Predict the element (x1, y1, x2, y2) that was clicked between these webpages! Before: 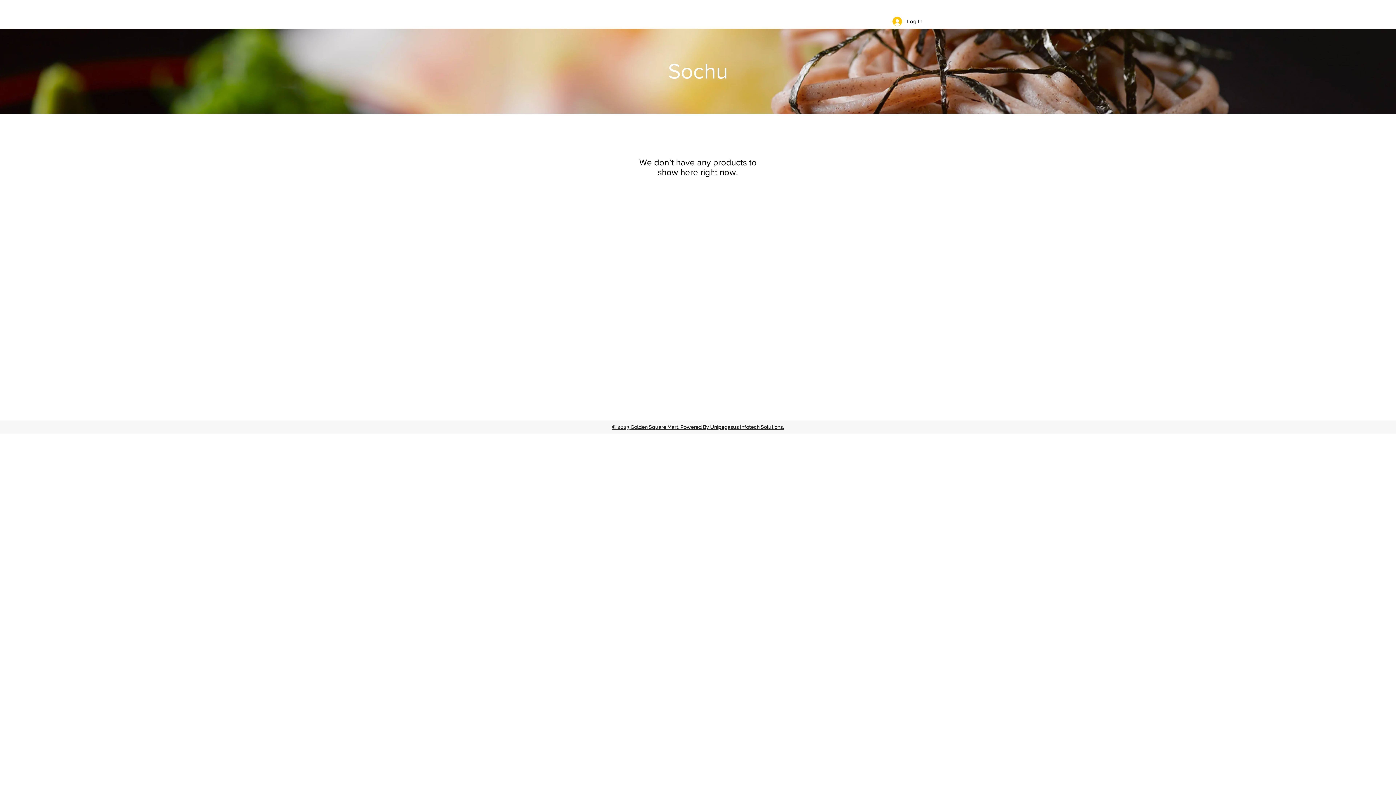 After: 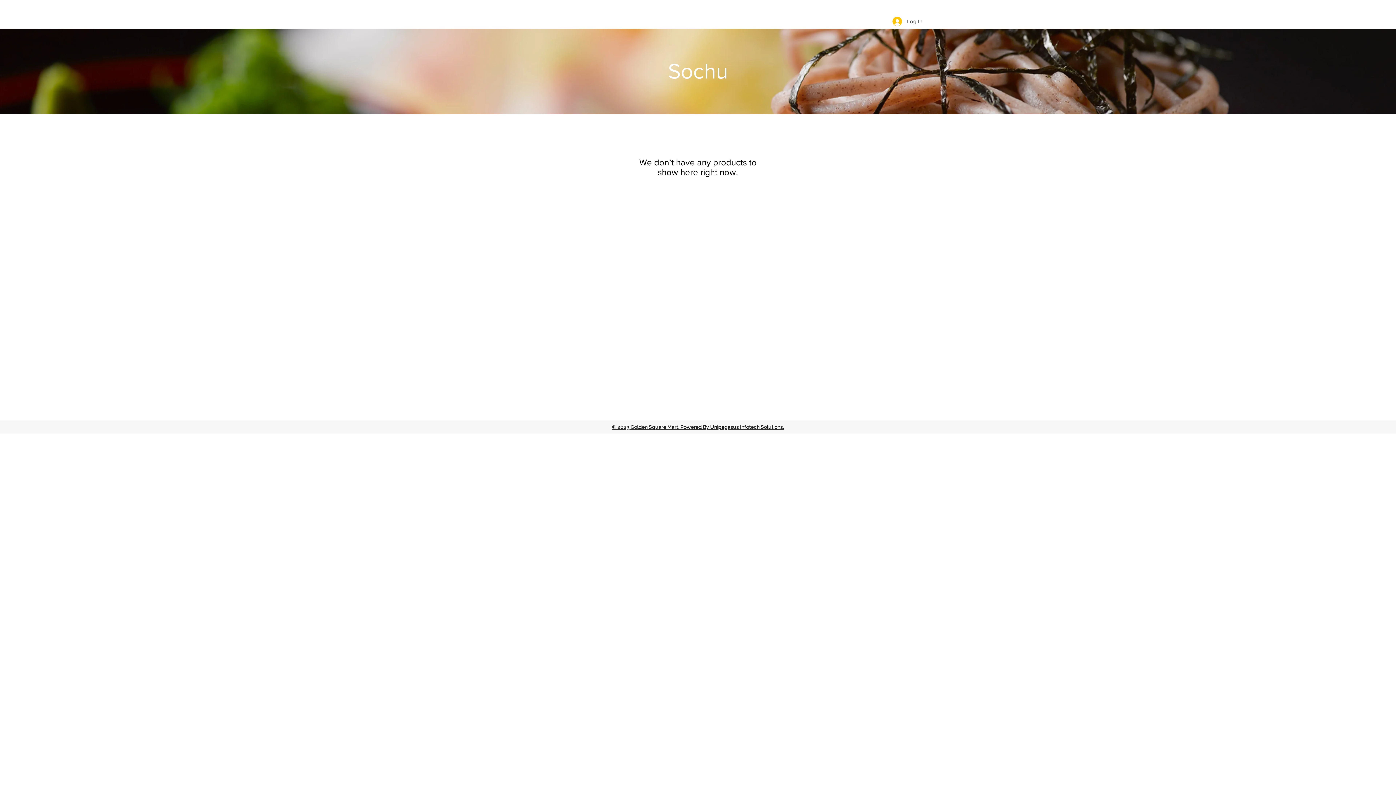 Action: label: Log In bbox: (887, 14, 927, 28)